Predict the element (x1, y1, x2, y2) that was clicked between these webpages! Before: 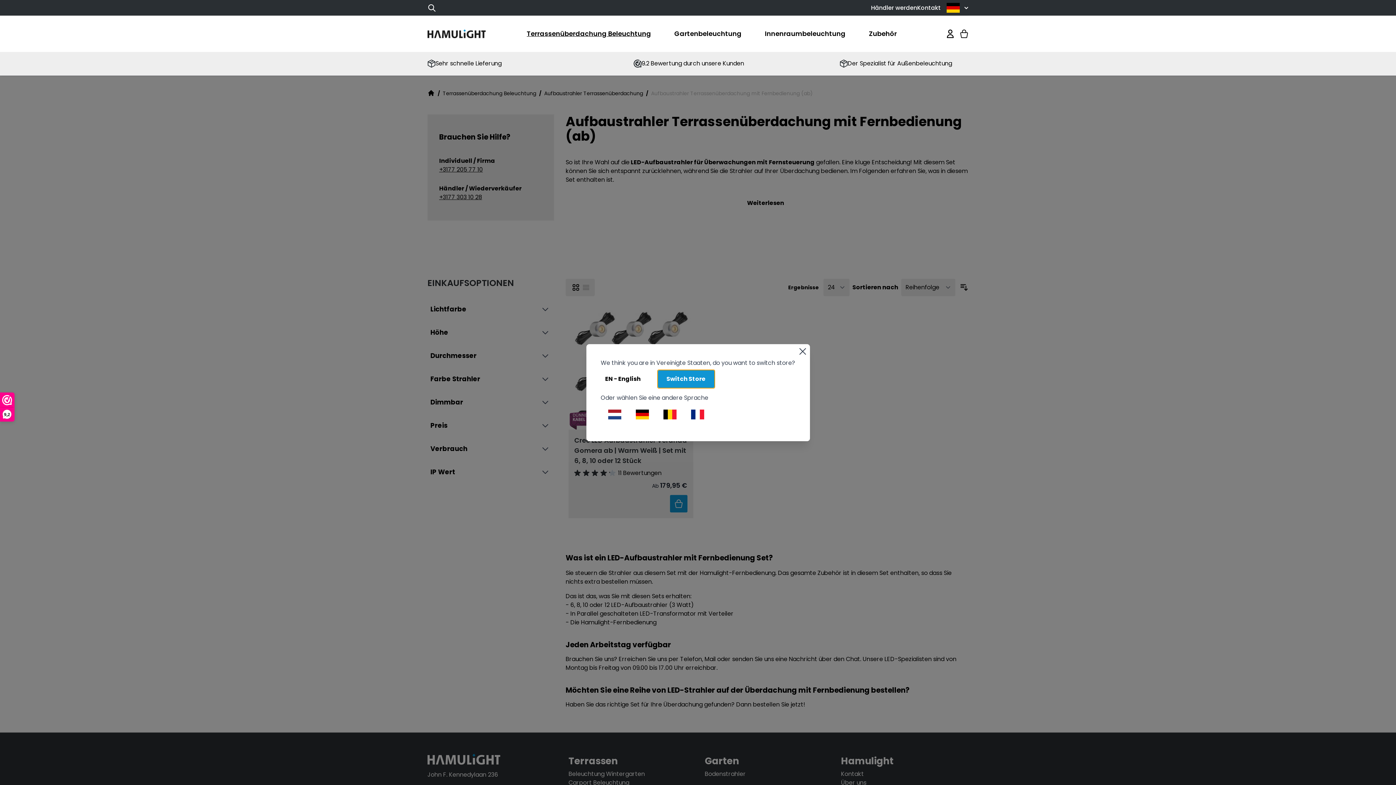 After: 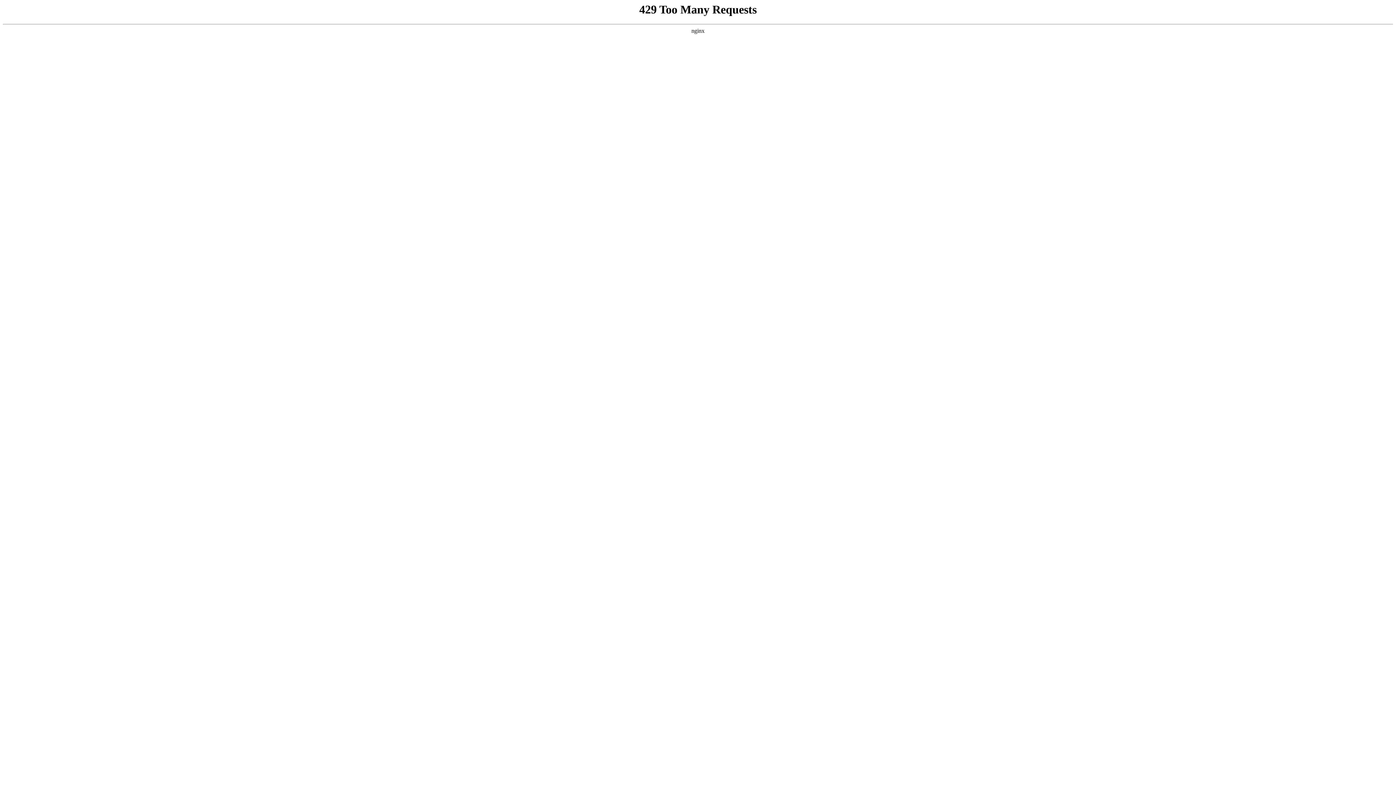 Action: bbox: (683, 406, 711, 422)